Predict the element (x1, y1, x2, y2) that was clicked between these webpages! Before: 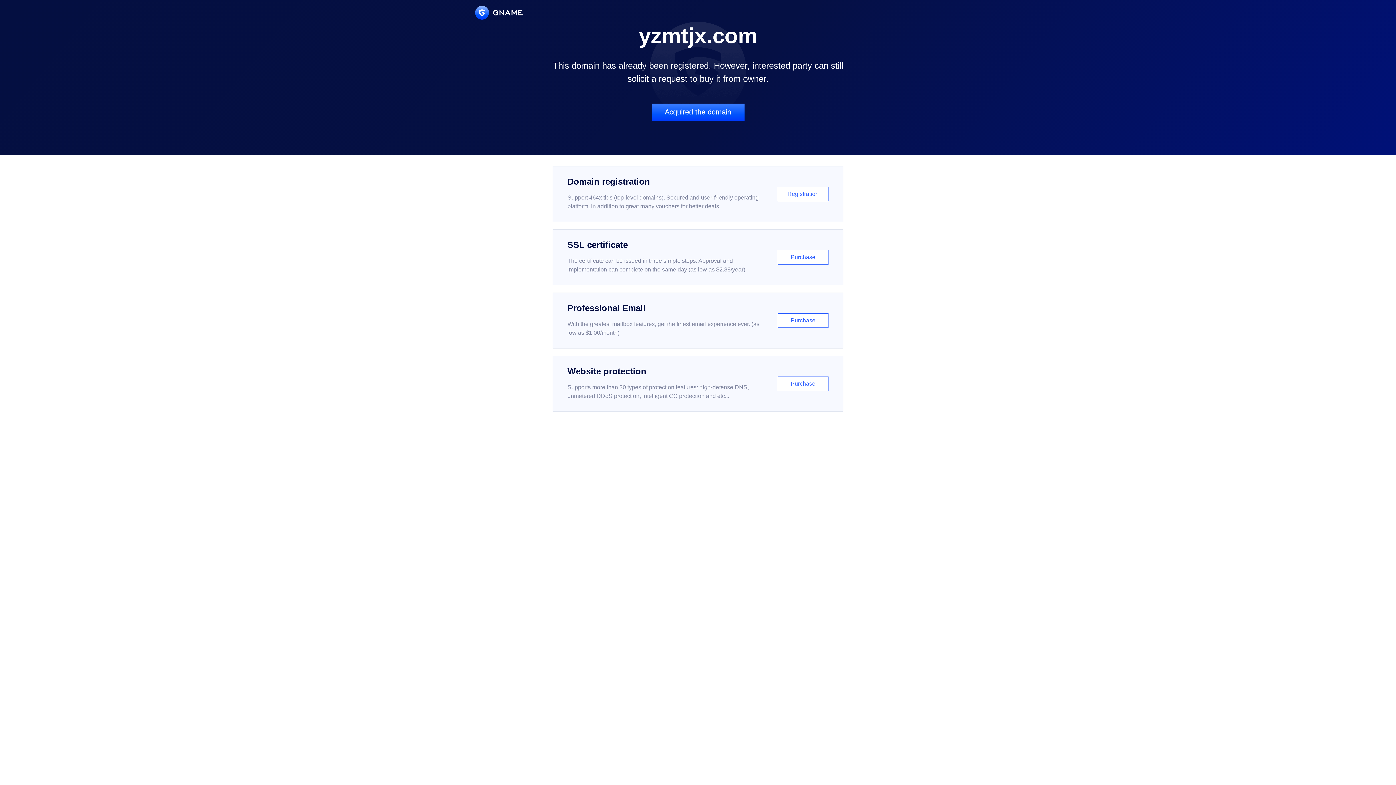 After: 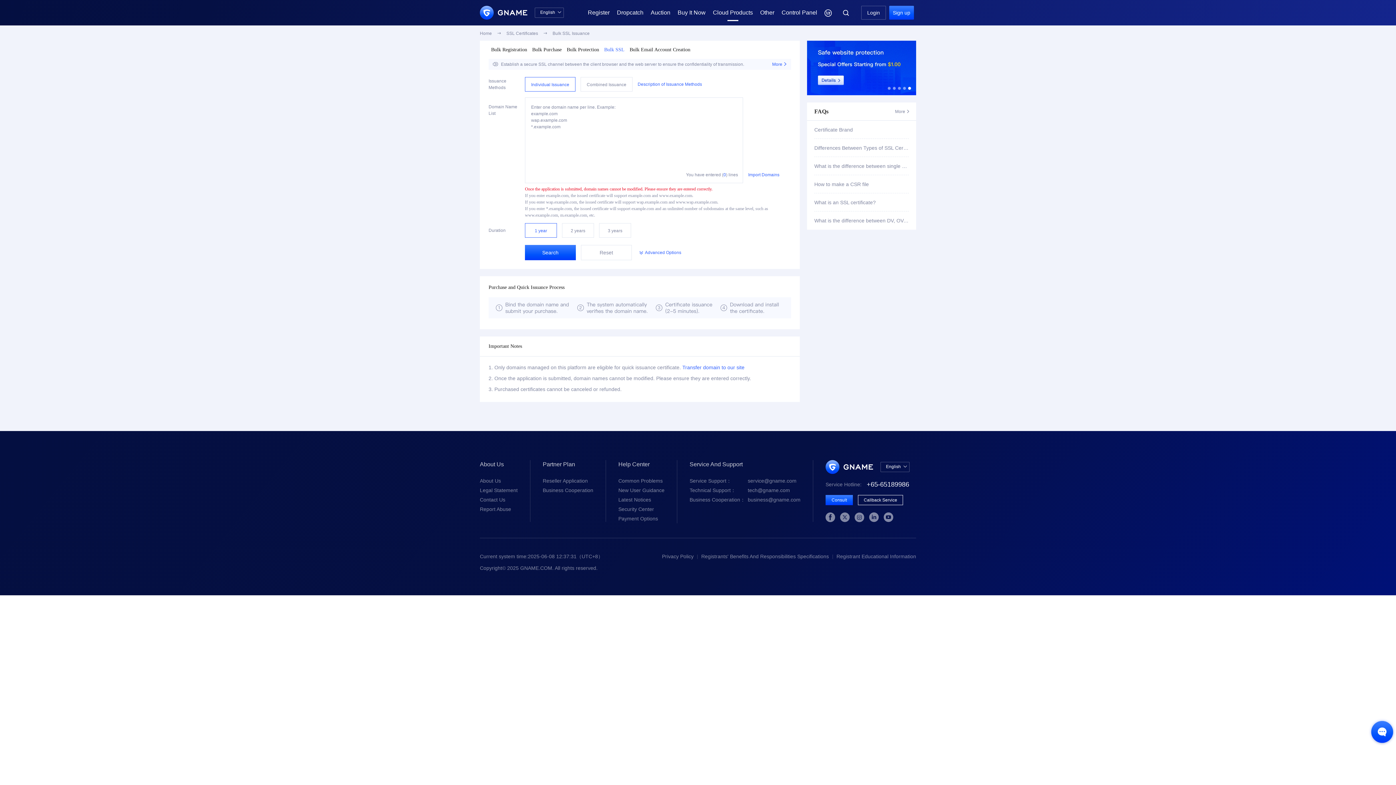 Action: label: SSL certificate

The certificate can be issued in three simple steps. Approval and implementation can complete on the same day (as low as $2.88/year)

Purchase bbox: (552, 229, 843, 285)